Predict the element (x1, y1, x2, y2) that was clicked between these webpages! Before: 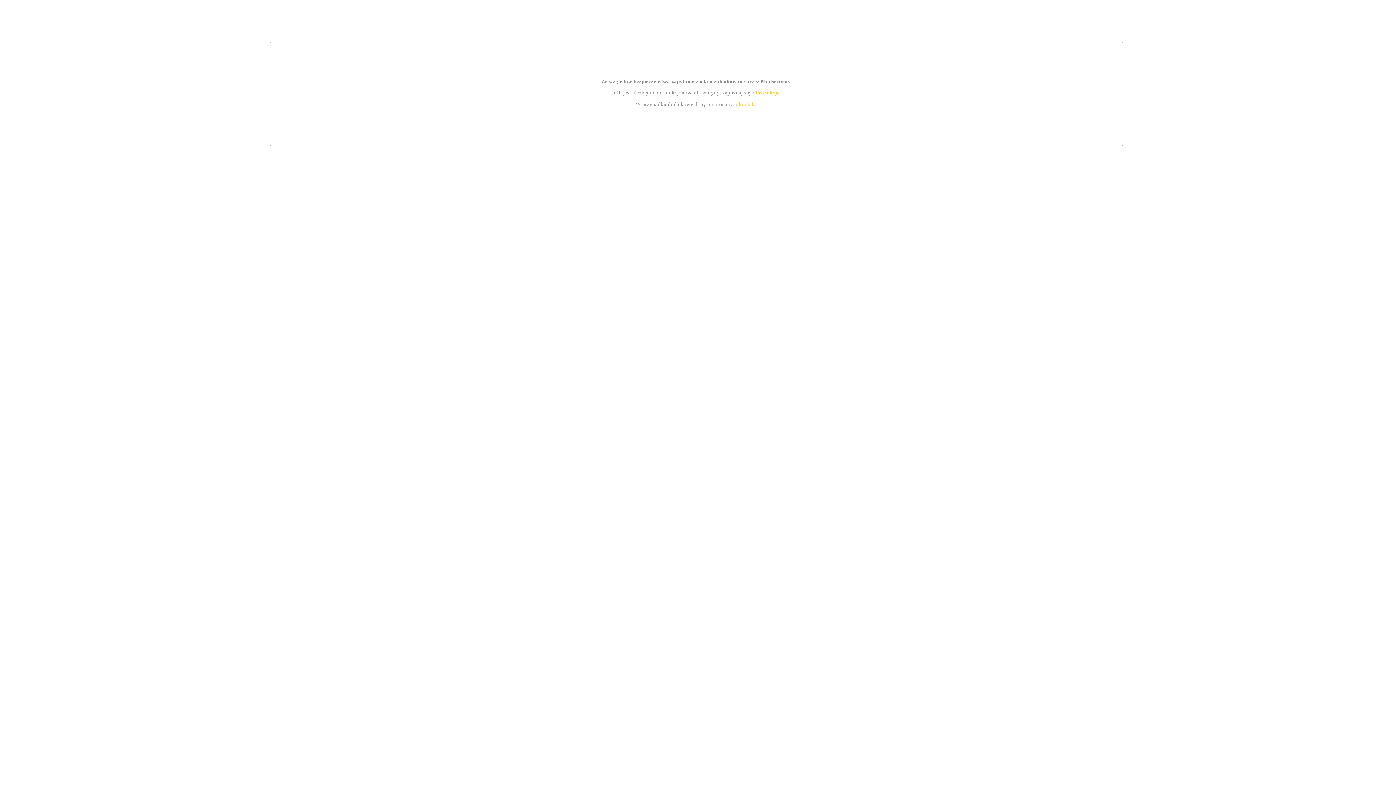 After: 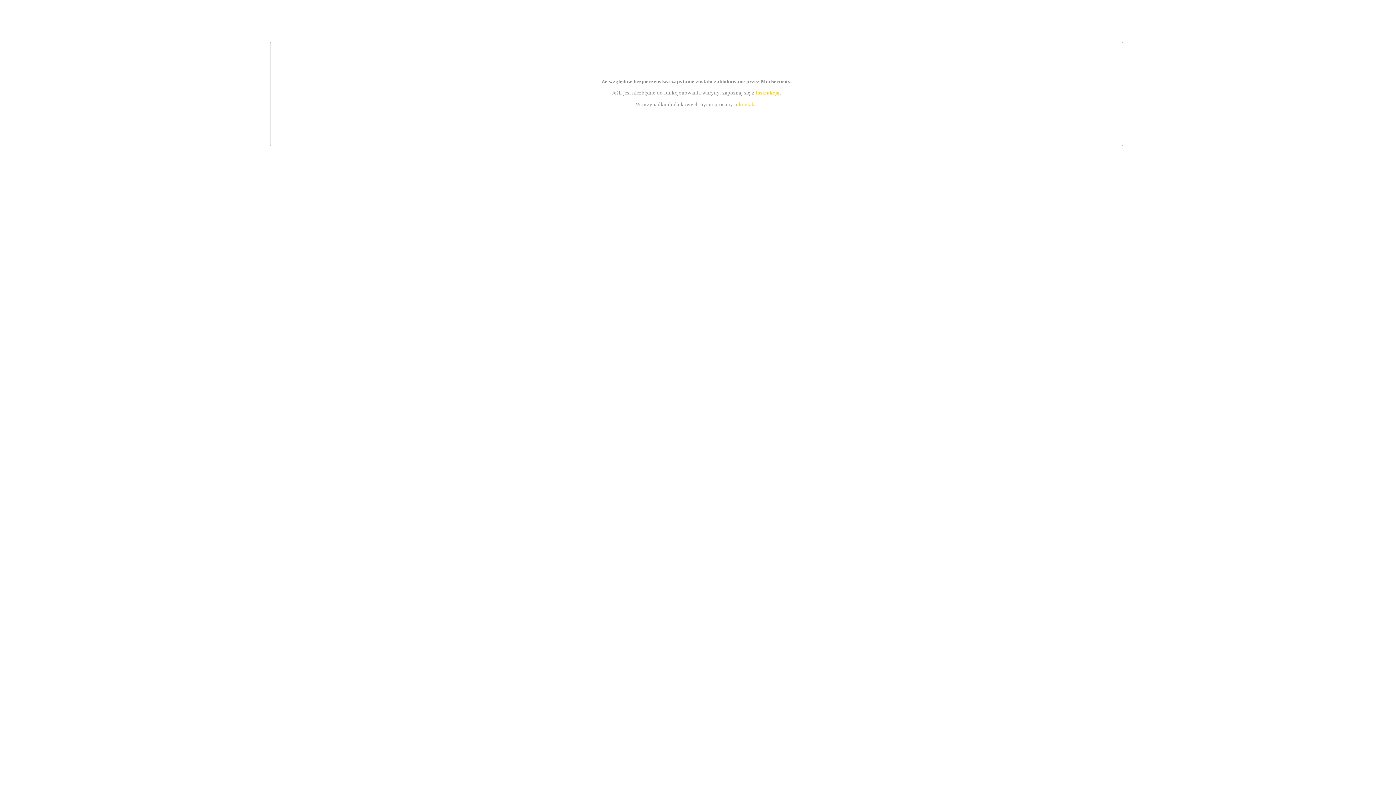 Action: label: instrukcją bbox: (755, 89, 779, 95)